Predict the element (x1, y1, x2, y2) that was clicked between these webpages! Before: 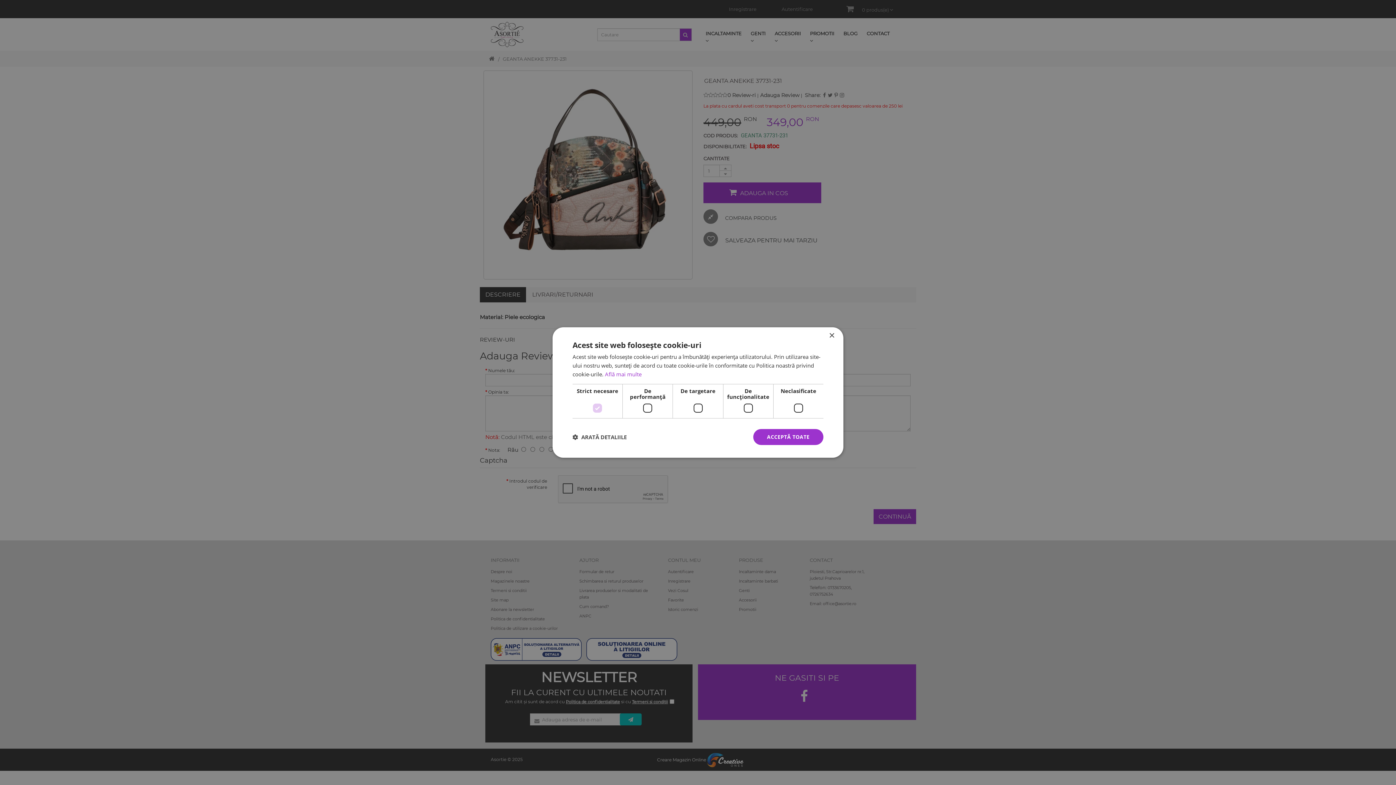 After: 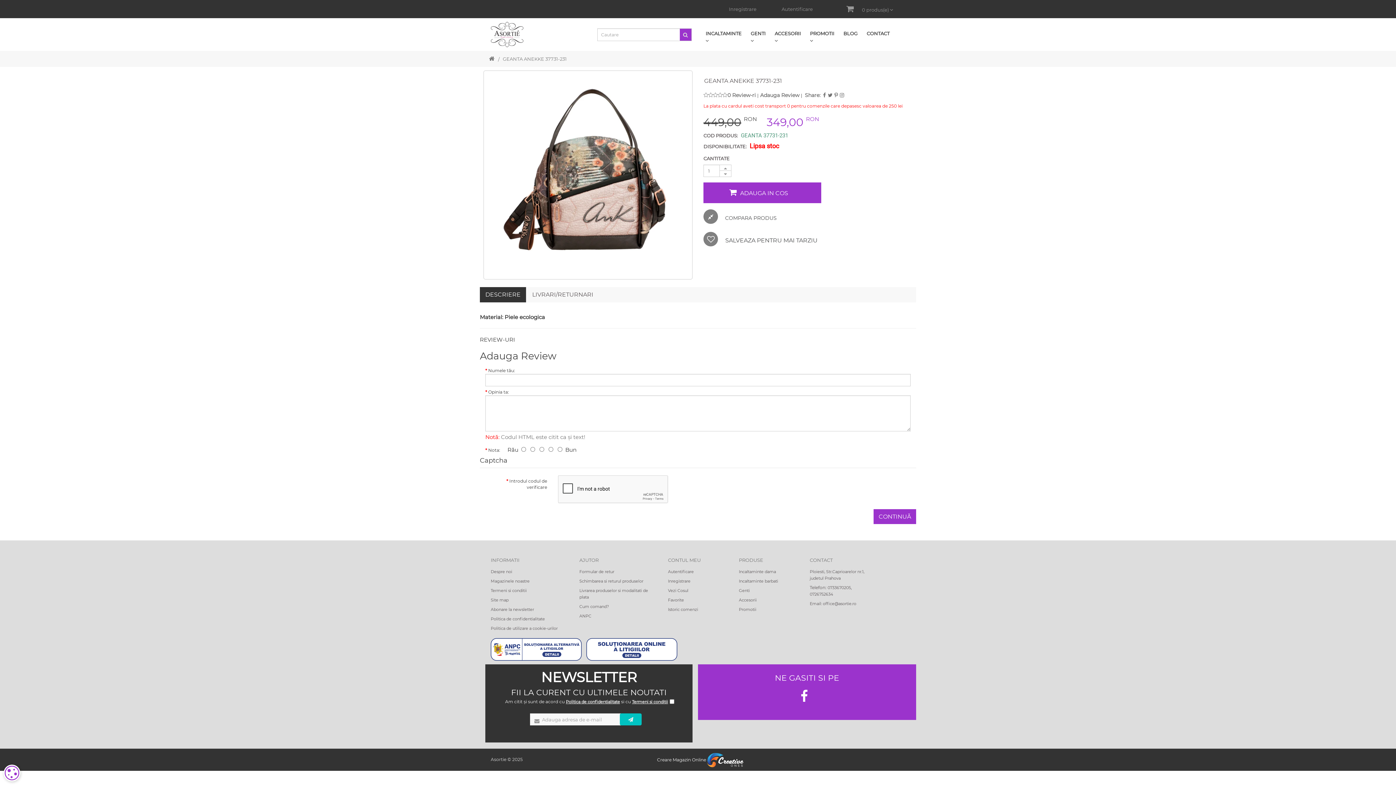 Action: bbox: (829, 333, 834, 338) label: Close